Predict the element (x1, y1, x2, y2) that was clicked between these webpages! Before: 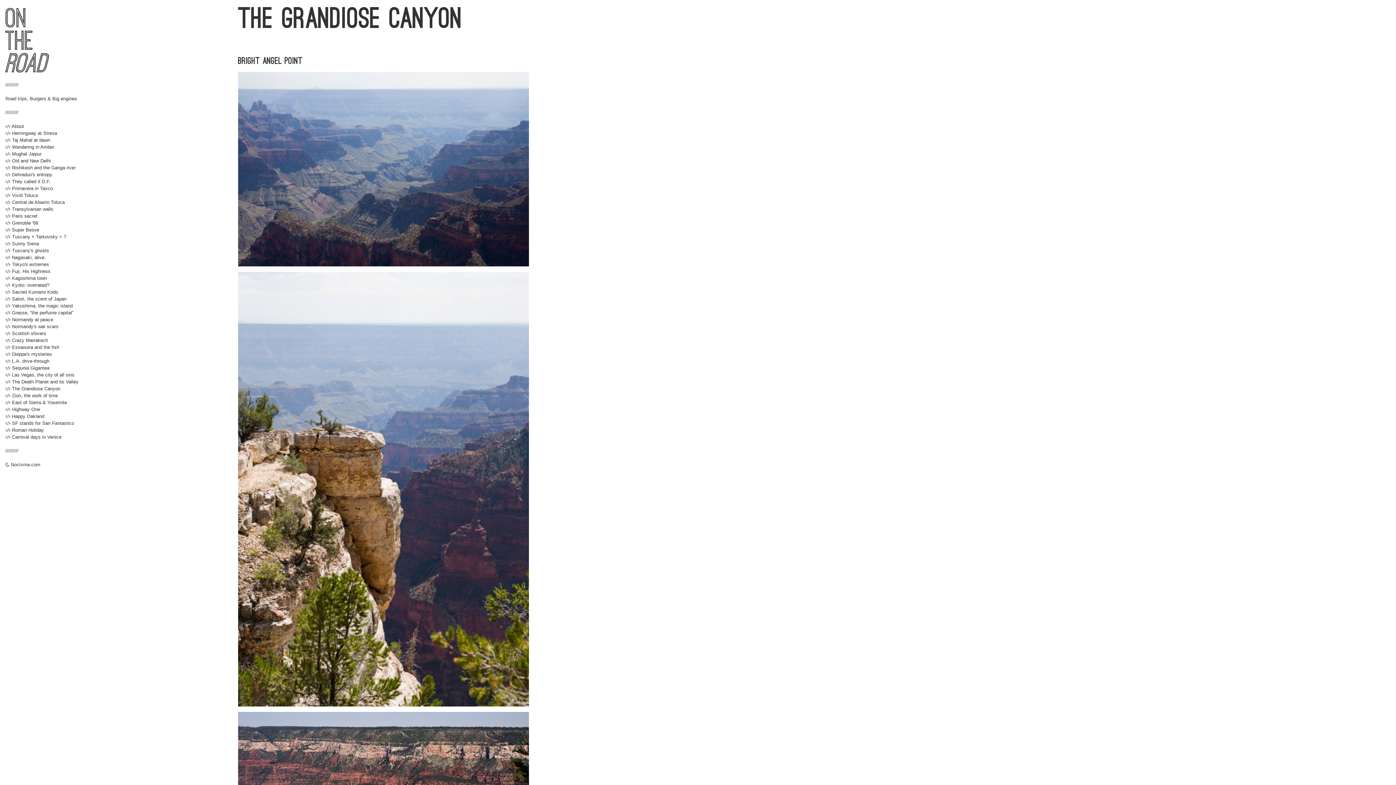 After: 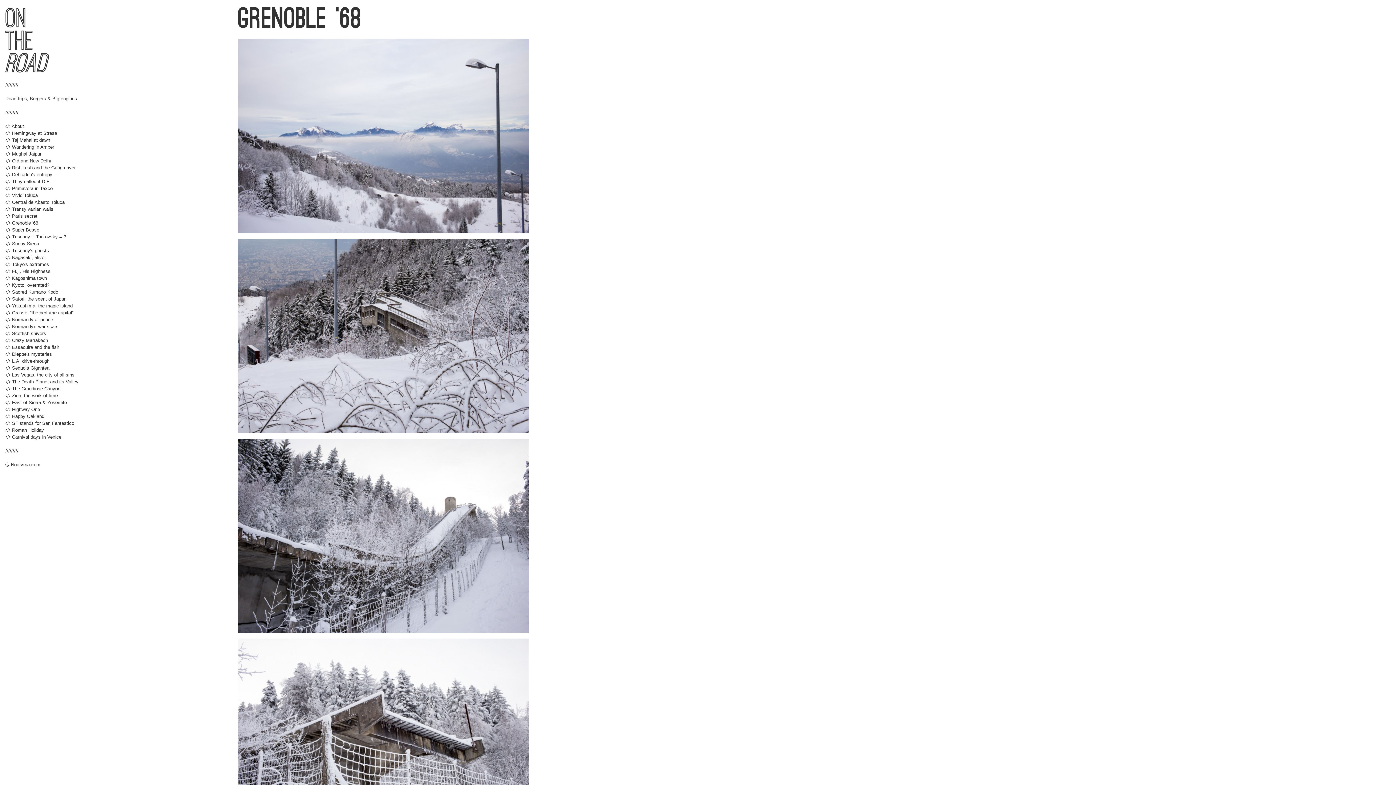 Action: label:  Grenoble '68 bbox: (5, 220, 38, 225)